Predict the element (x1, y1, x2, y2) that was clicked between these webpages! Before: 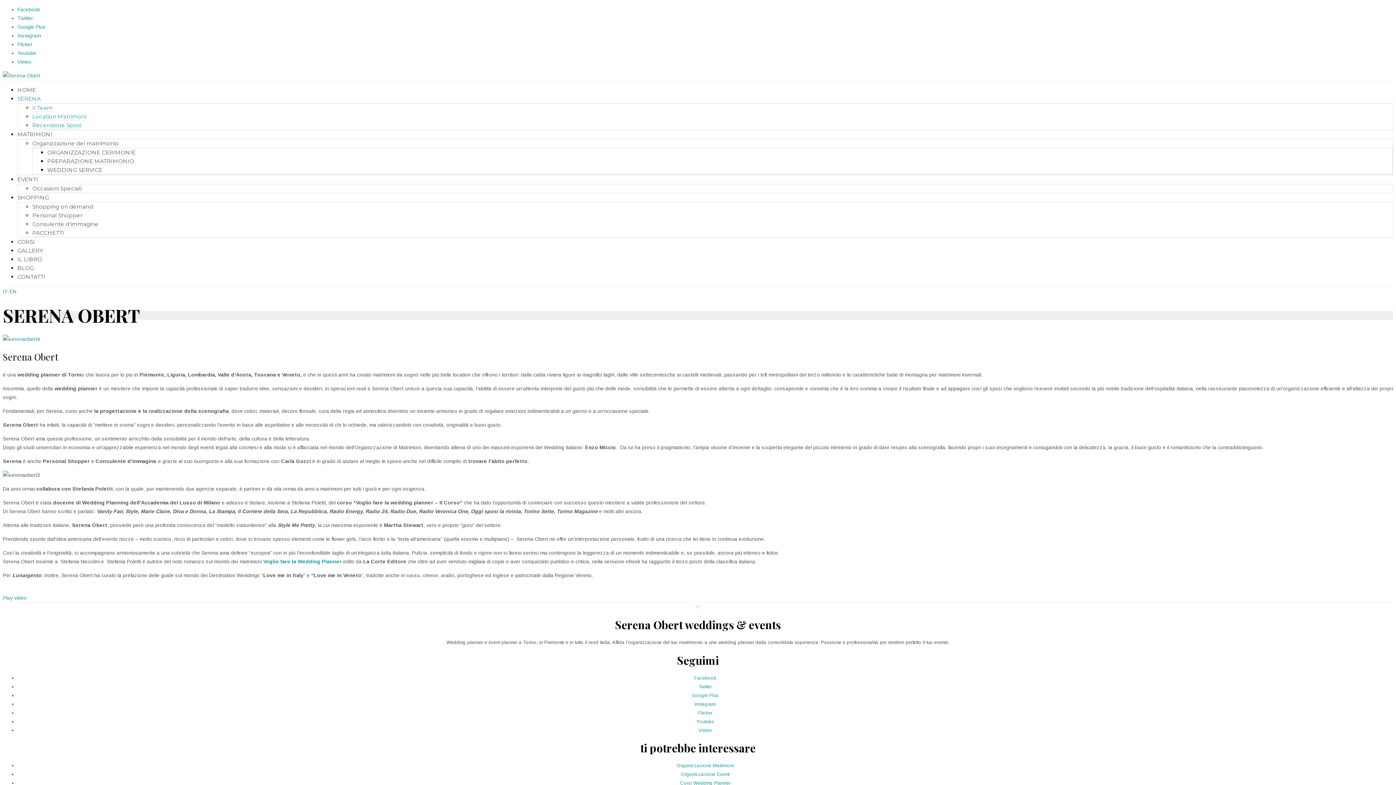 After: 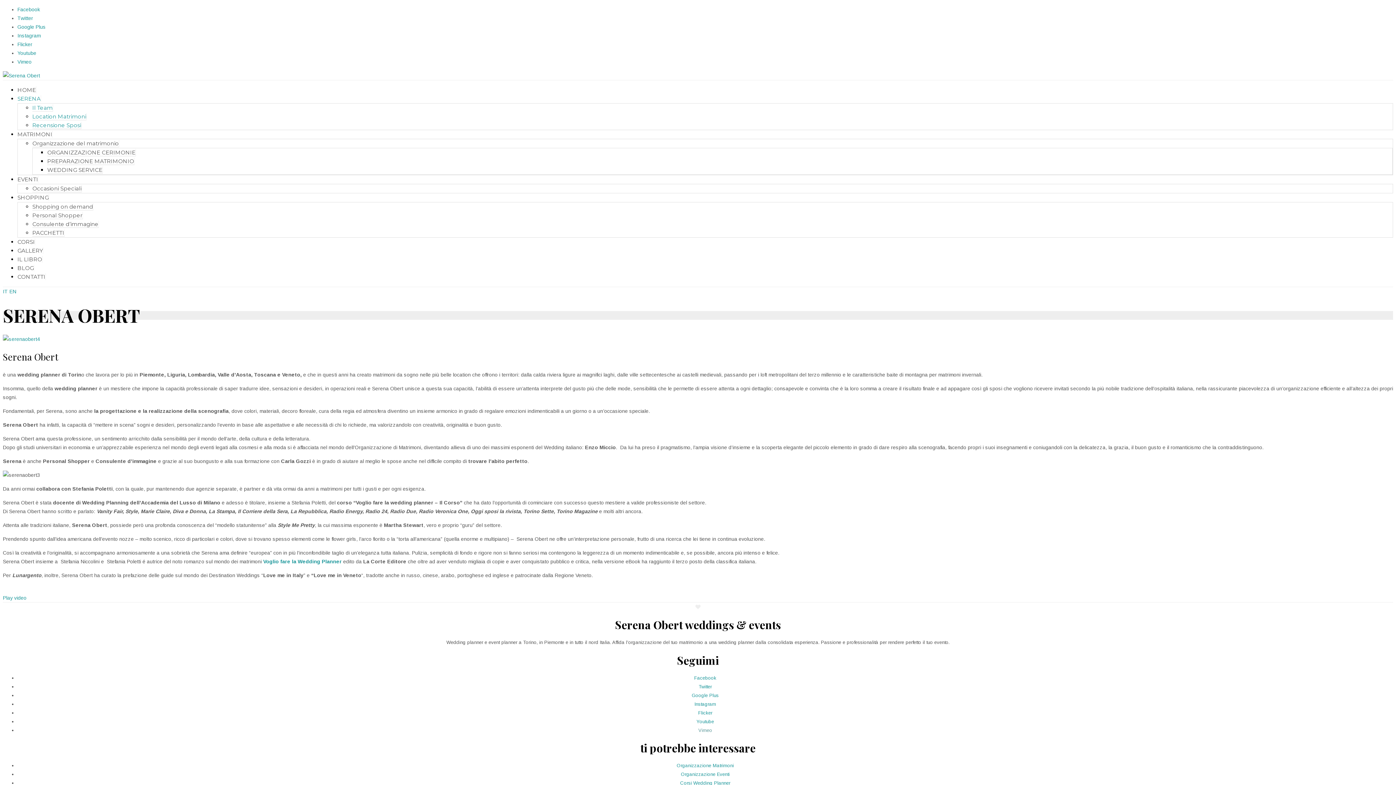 Action: bbox: (698, 727, 712, 733) label: Vimeo